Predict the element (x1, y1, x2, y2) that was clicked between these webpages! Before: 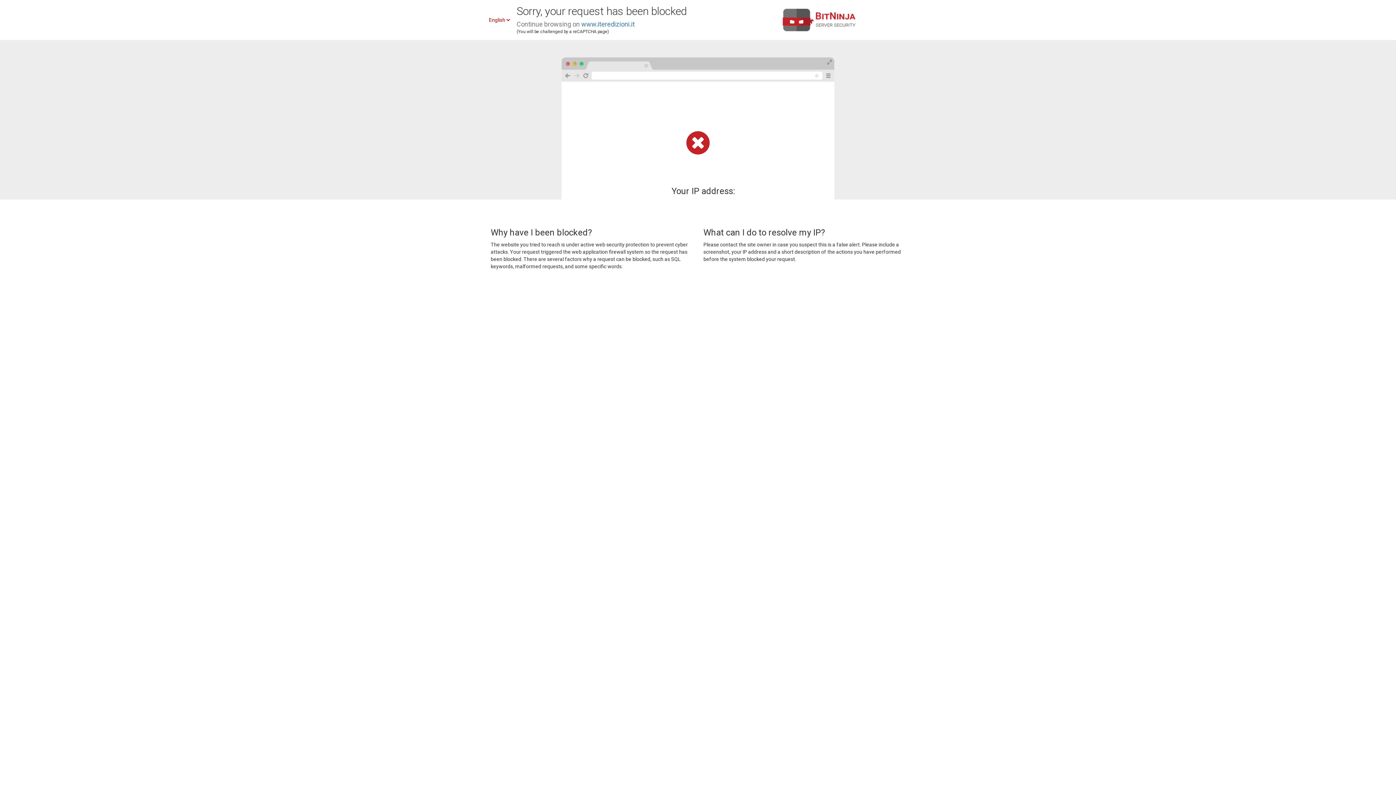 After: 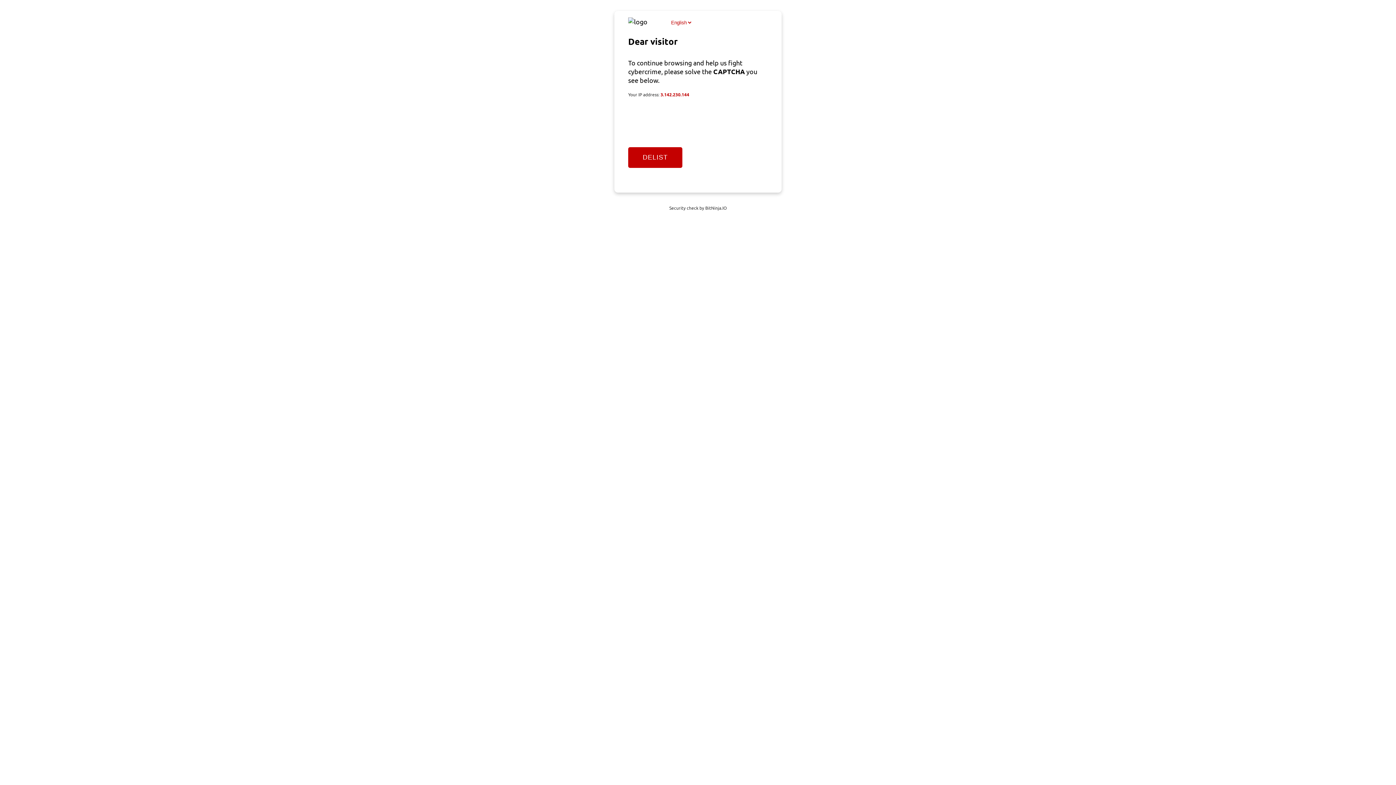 Action: label: www.iteredizioni.it bbox: (581, 20, 634, 28)